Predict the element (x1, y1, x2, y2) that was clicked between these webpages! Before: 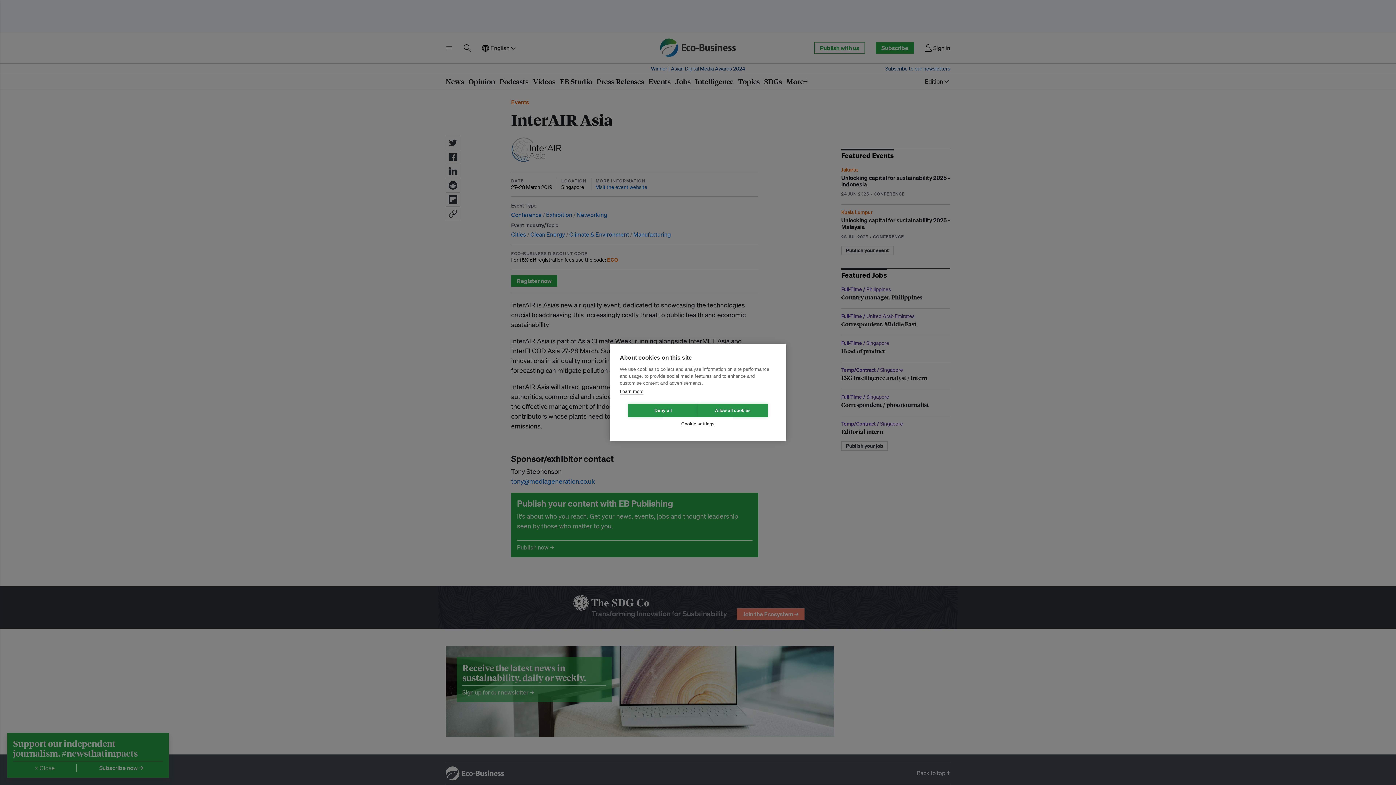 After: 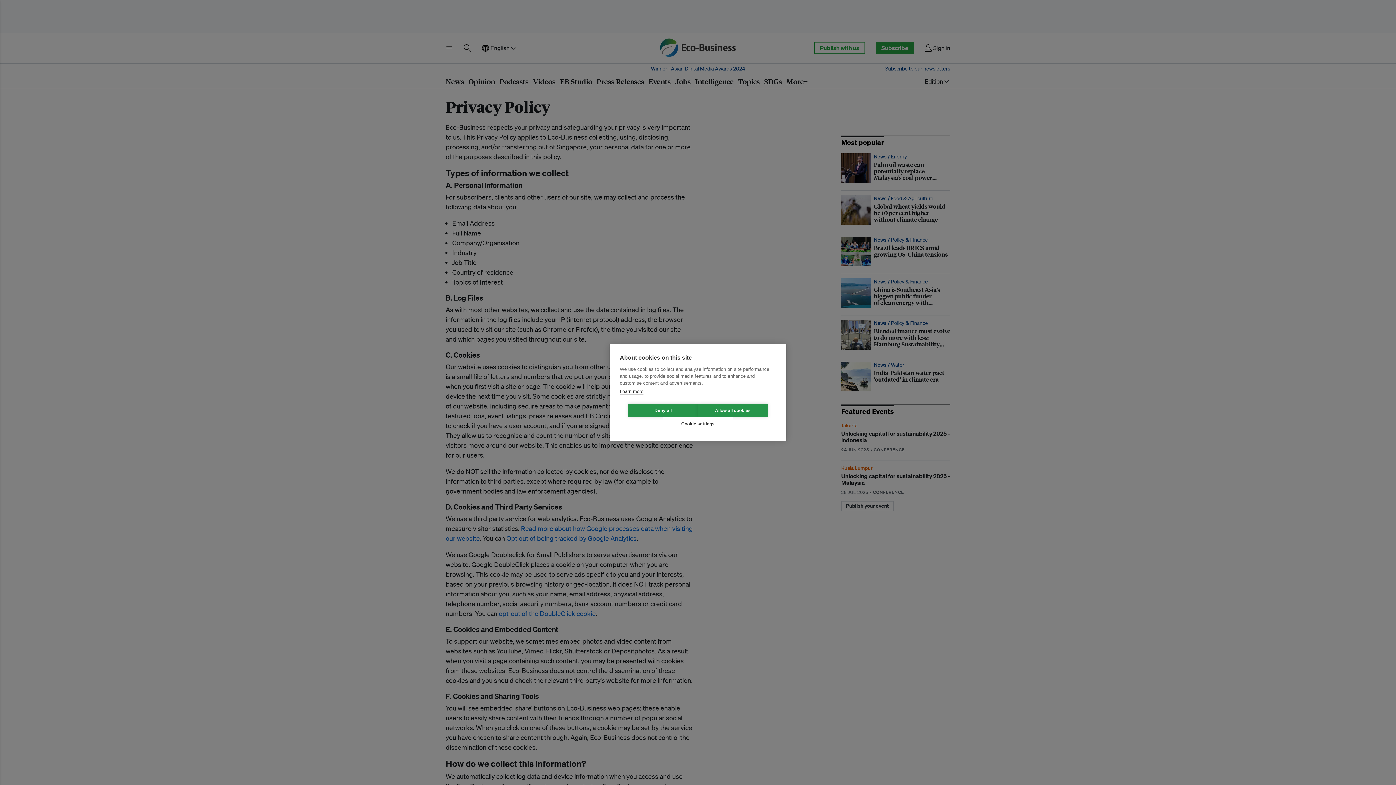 Action: label: Learn more bbox: (620, 388, 643, 394)